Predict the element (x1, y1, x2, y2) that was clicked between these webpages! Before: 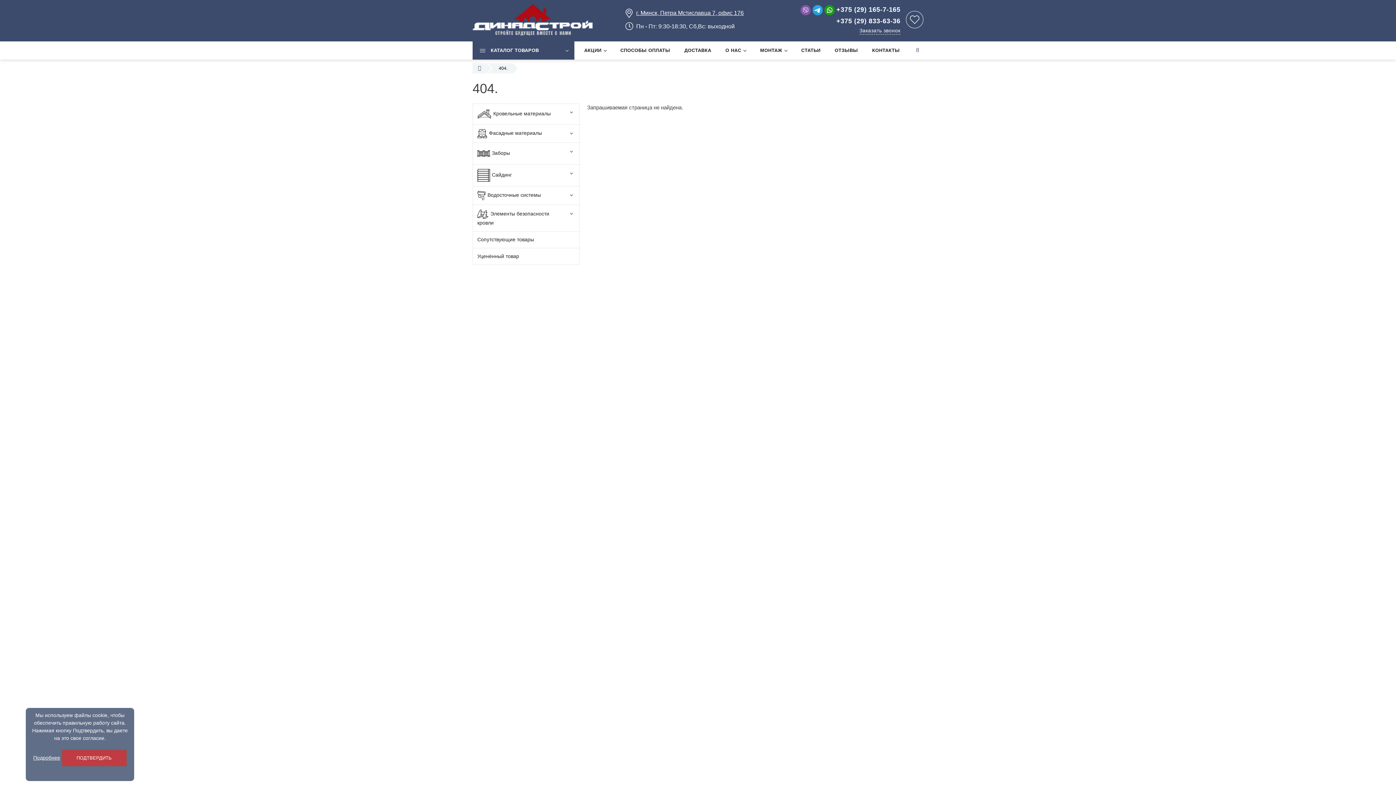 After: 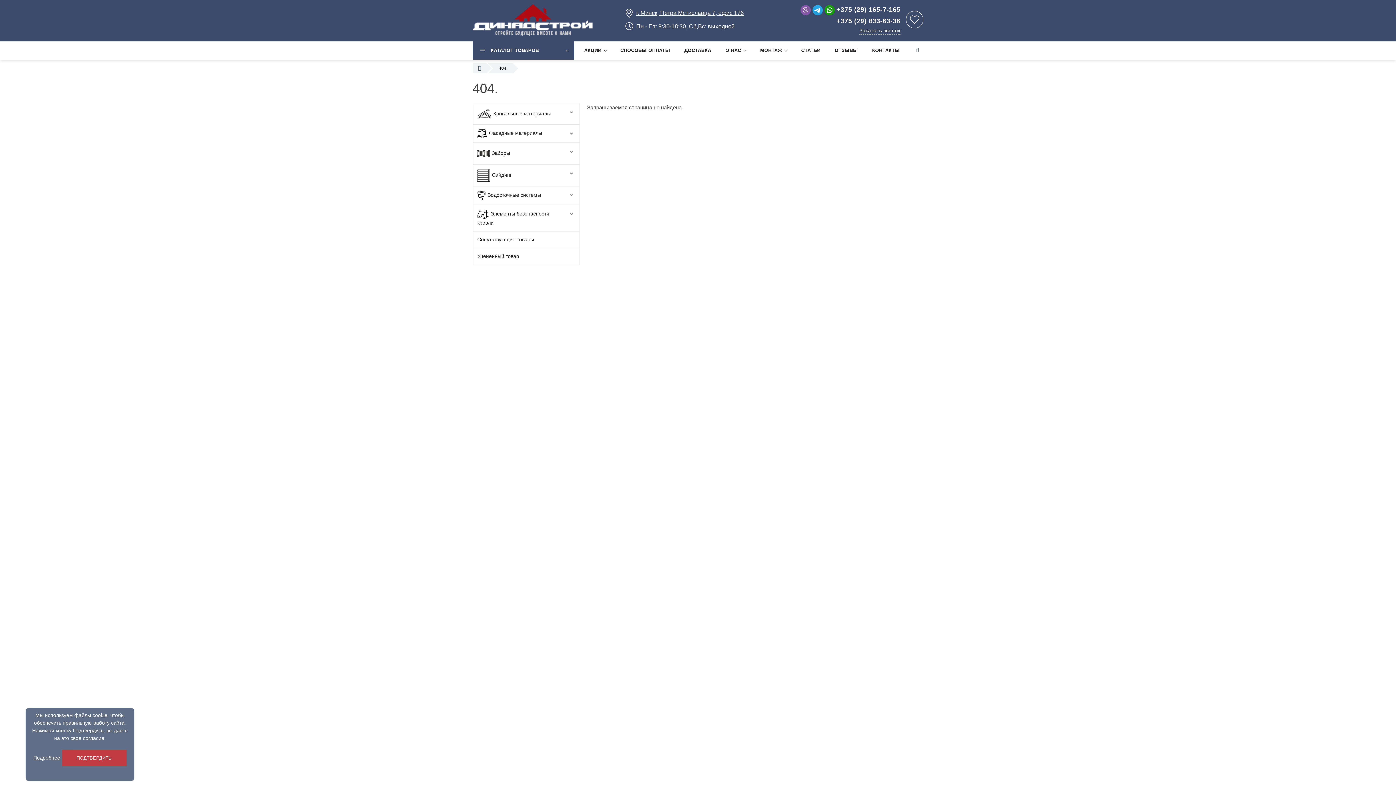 Action: bbox: (472, 103, 580, 124) label: Кровельные материалы